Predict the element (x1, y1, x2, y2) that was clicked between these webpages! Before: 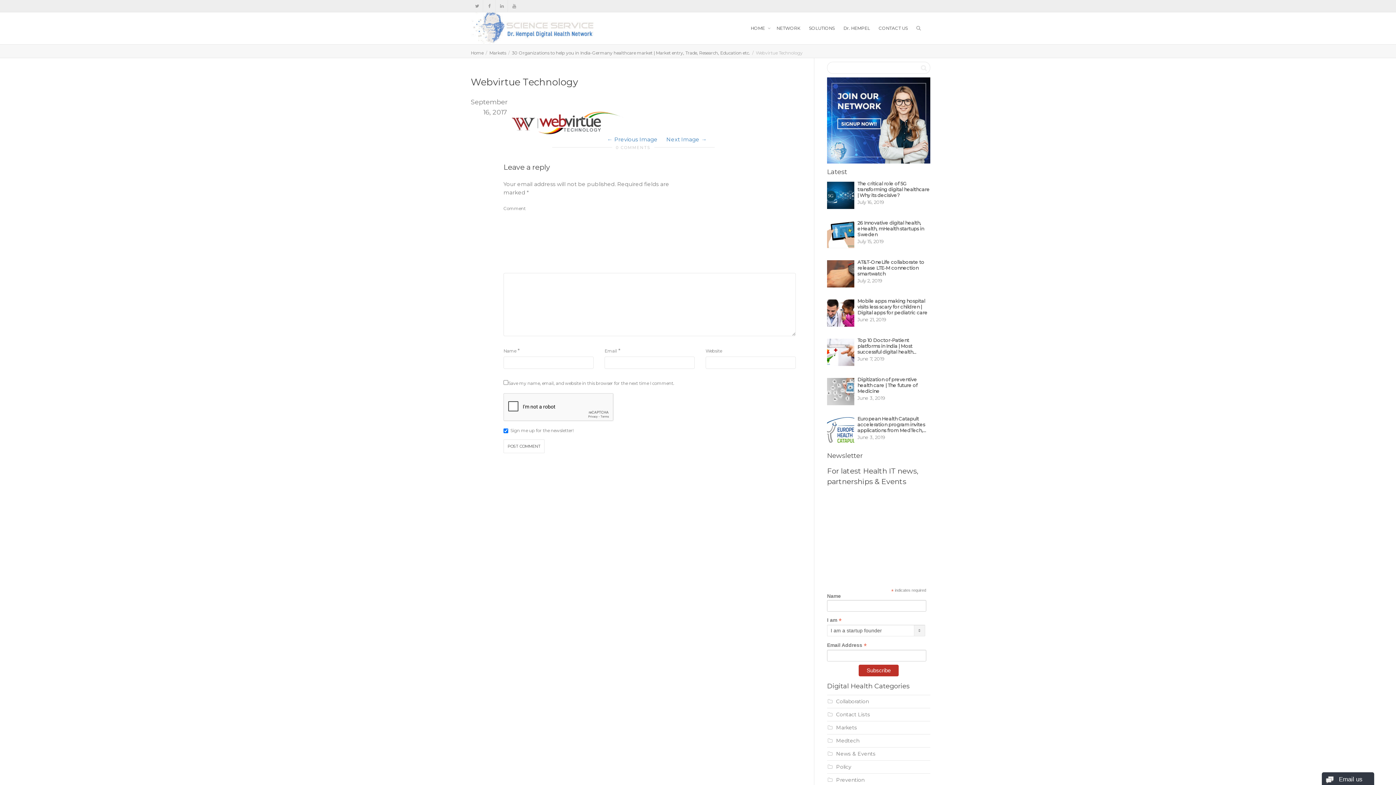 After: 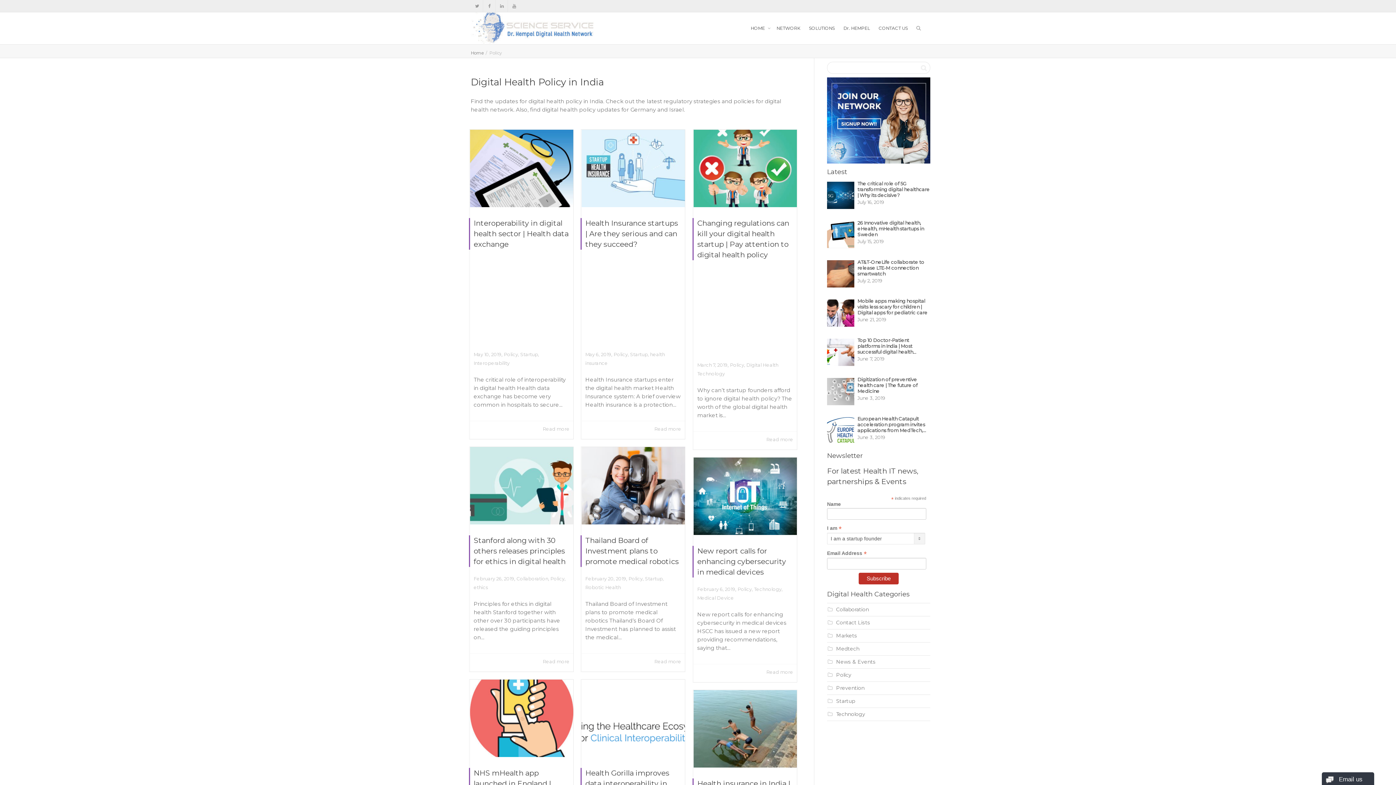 Action: bbox: (836, 763, 851, 770) label: Policy